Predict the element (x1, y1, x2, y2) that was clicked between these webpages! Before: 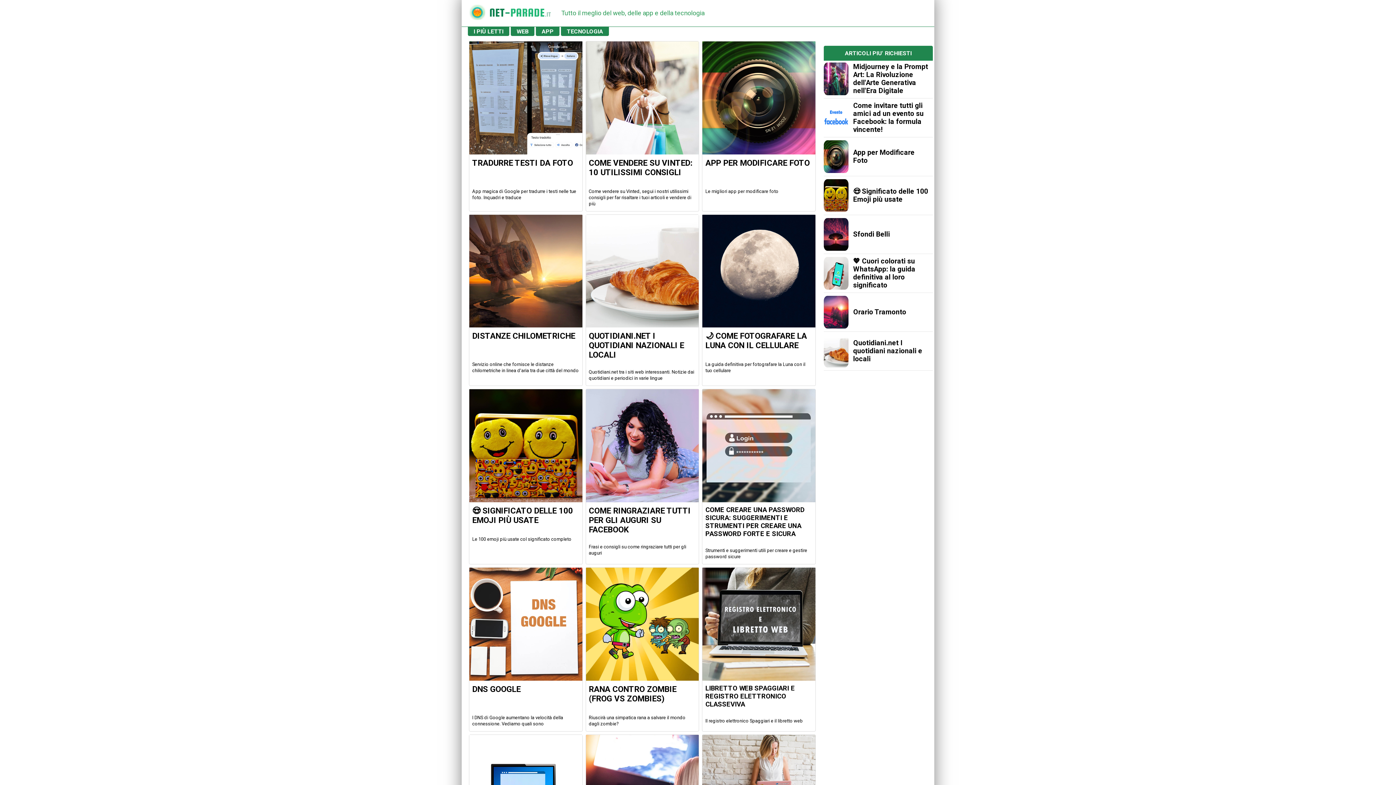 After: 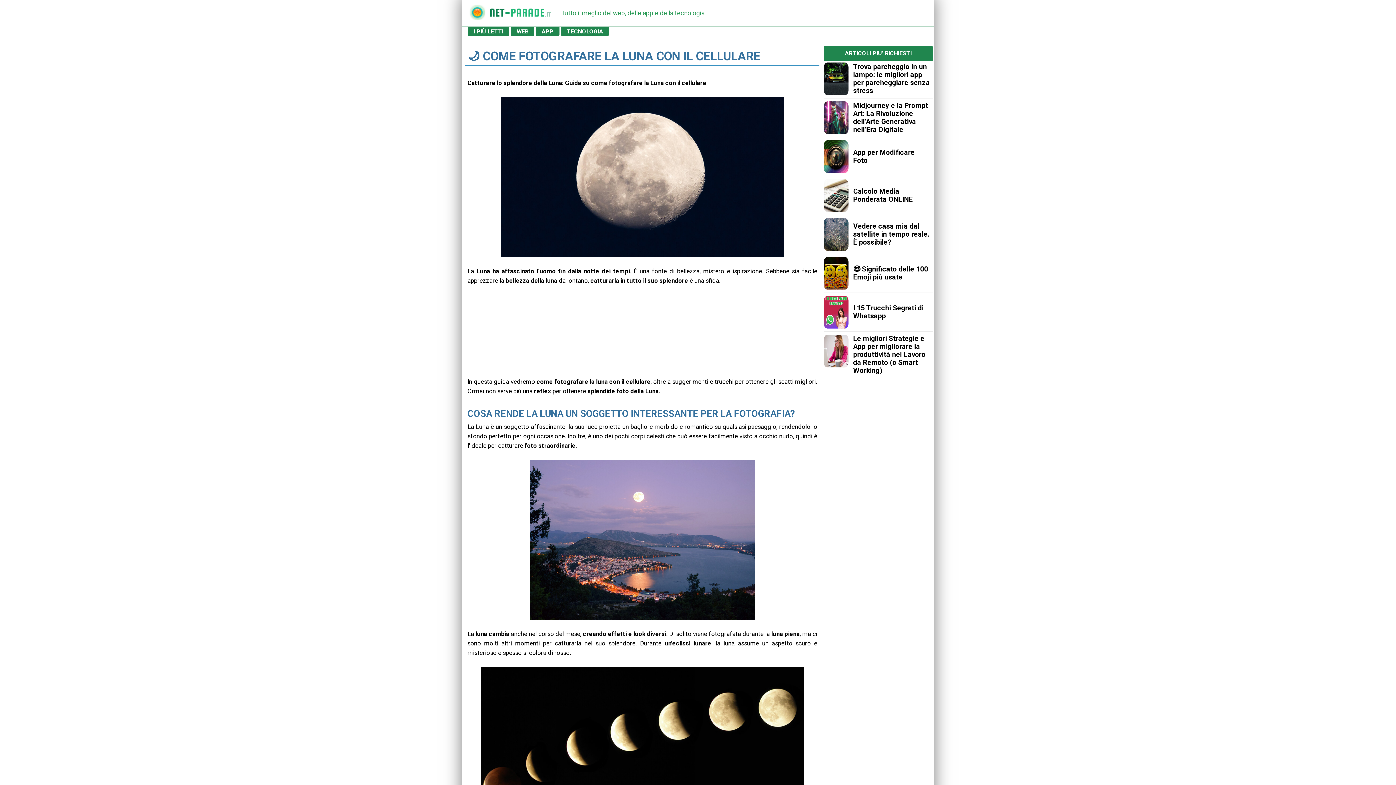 Action: label: 🌙 COME FOTOGRAFARE LA LUNA CON IL CELLULARE bbox: (705, 331, 807, 350)